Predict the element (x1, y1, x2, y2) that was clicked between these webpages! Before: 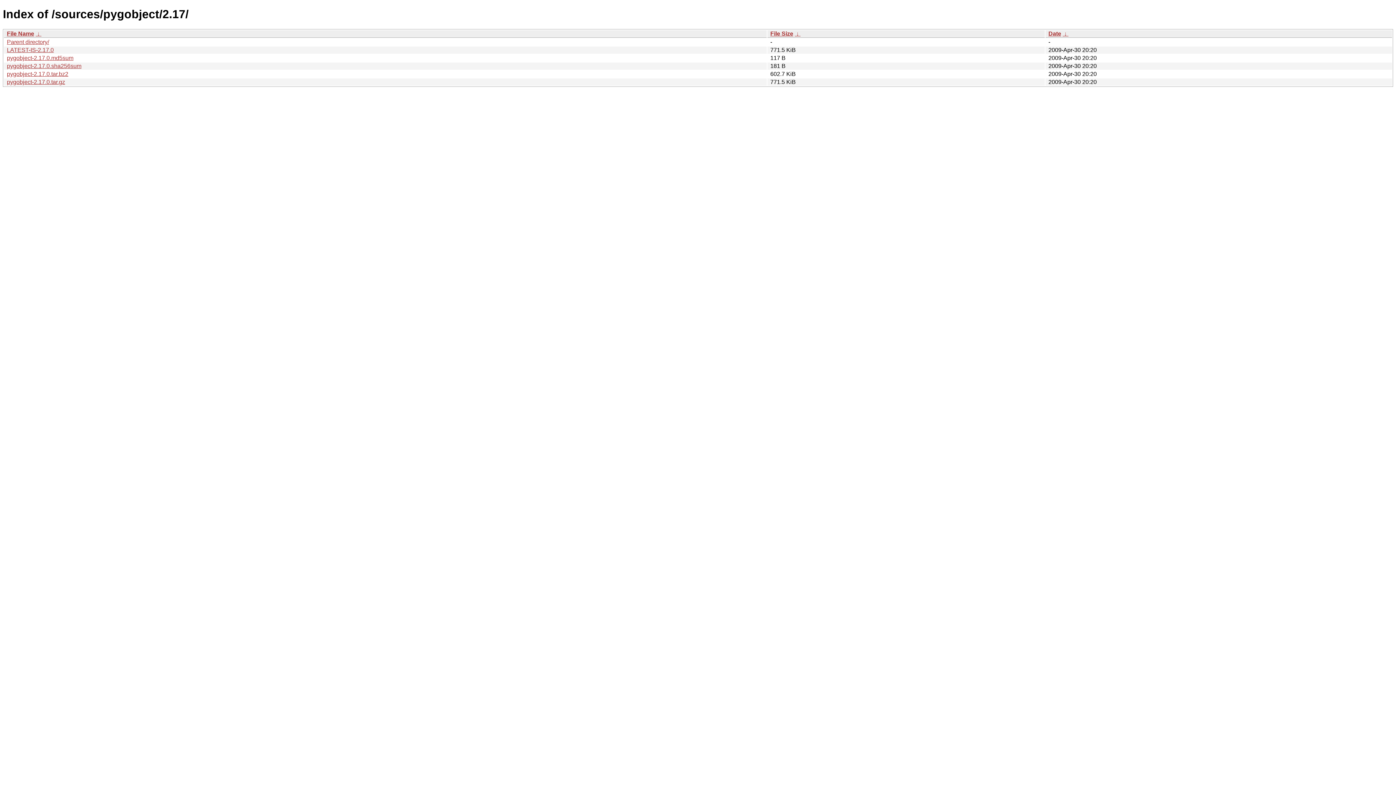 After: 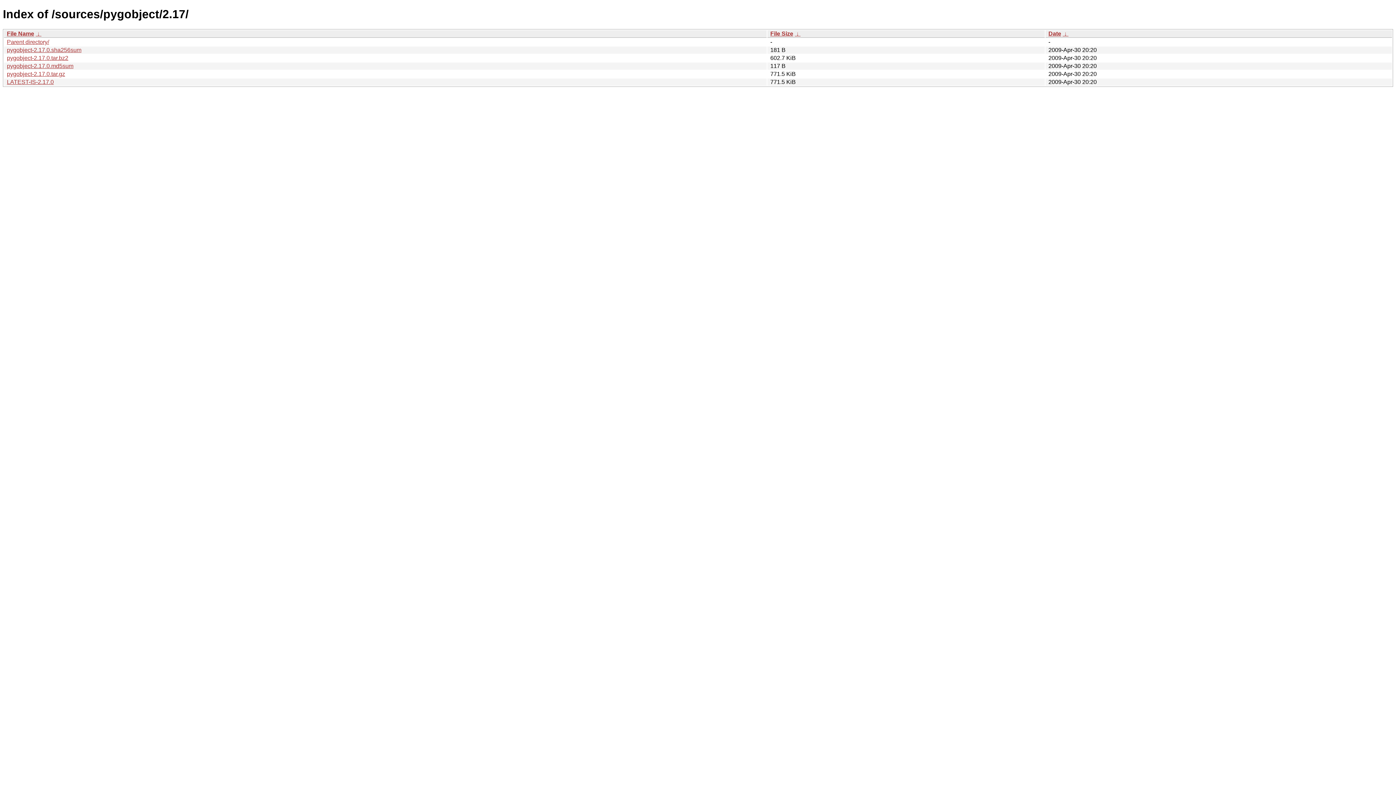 Action: label:  ↓  bbox: (1062, 30, 1068, 36)